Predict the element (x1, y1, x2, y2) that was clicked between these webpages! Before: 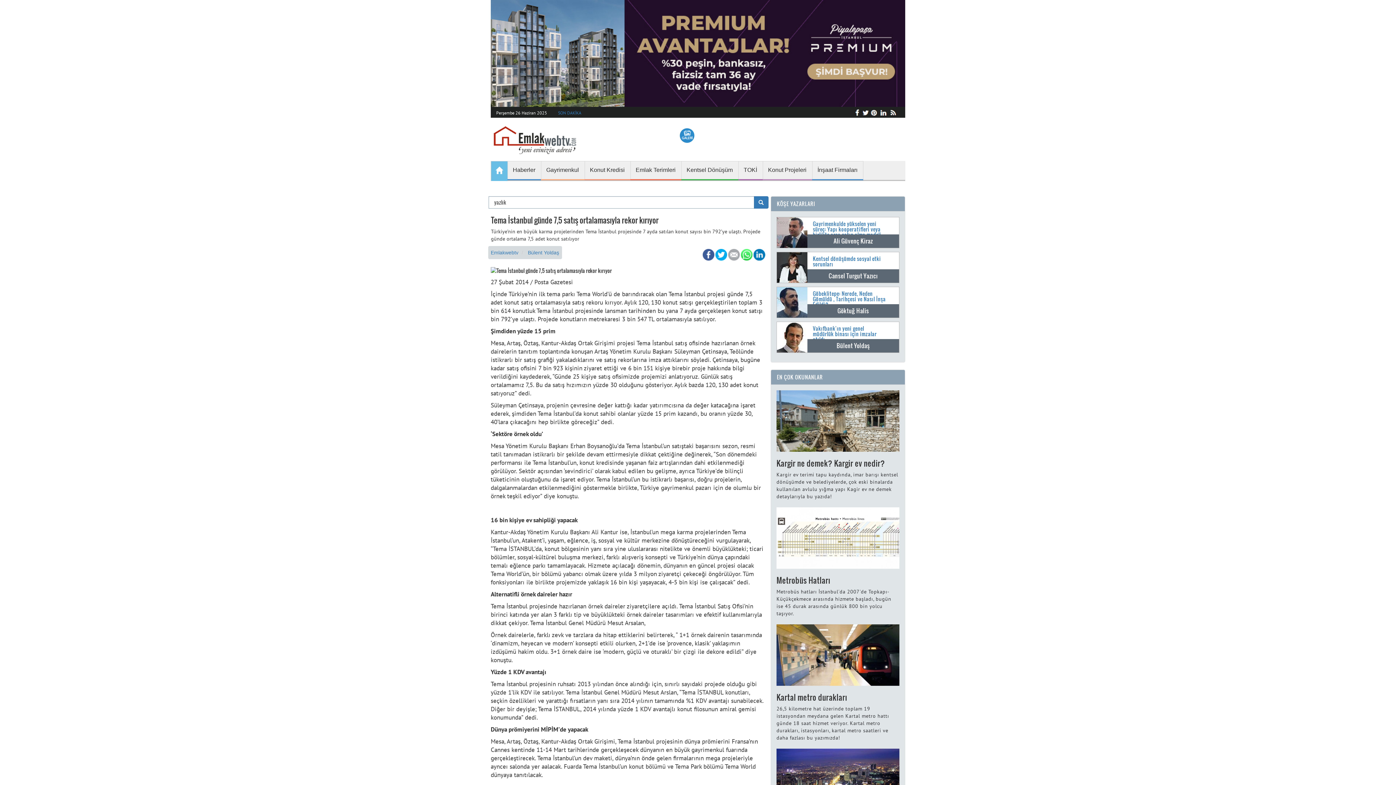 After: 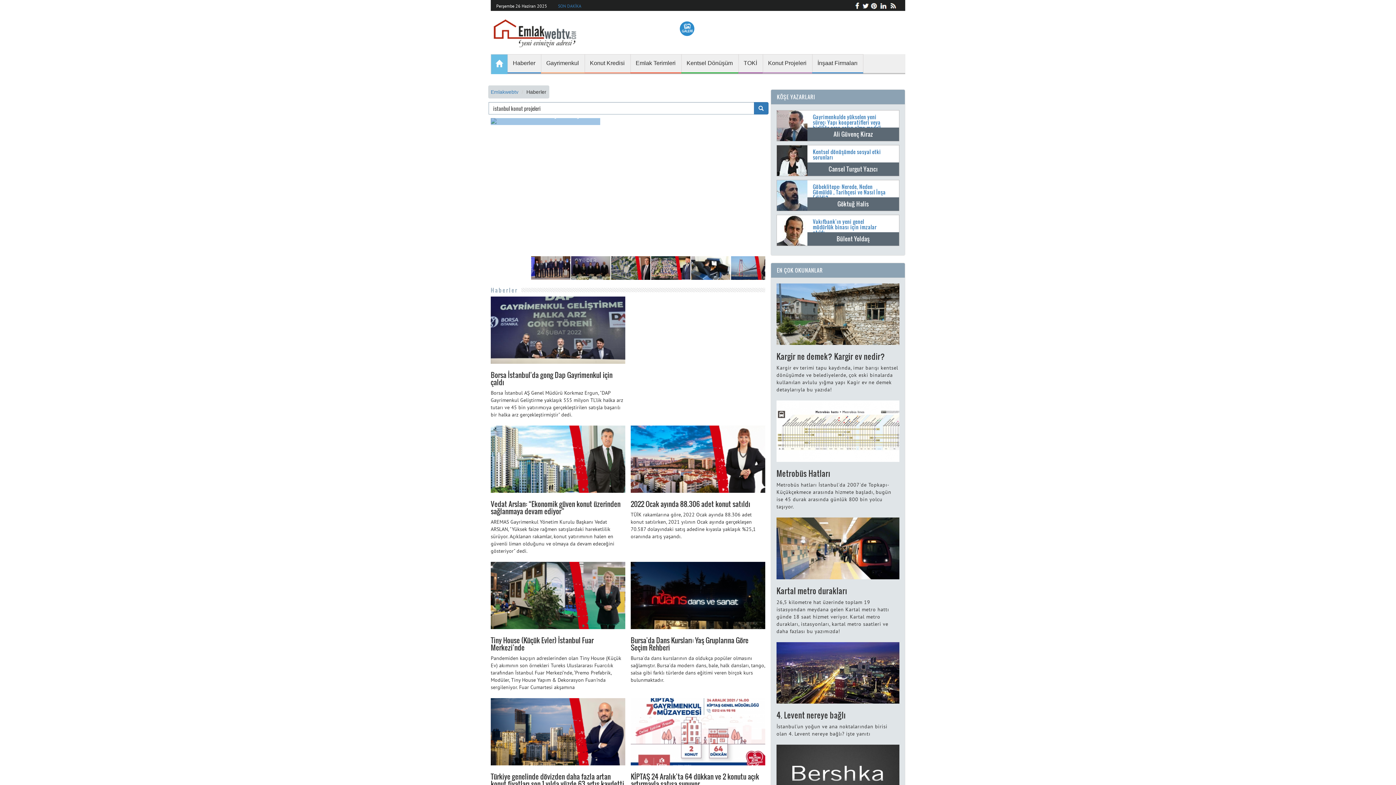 Action: label: SON DAKİKA bbox: (558, 110, 581, 115)